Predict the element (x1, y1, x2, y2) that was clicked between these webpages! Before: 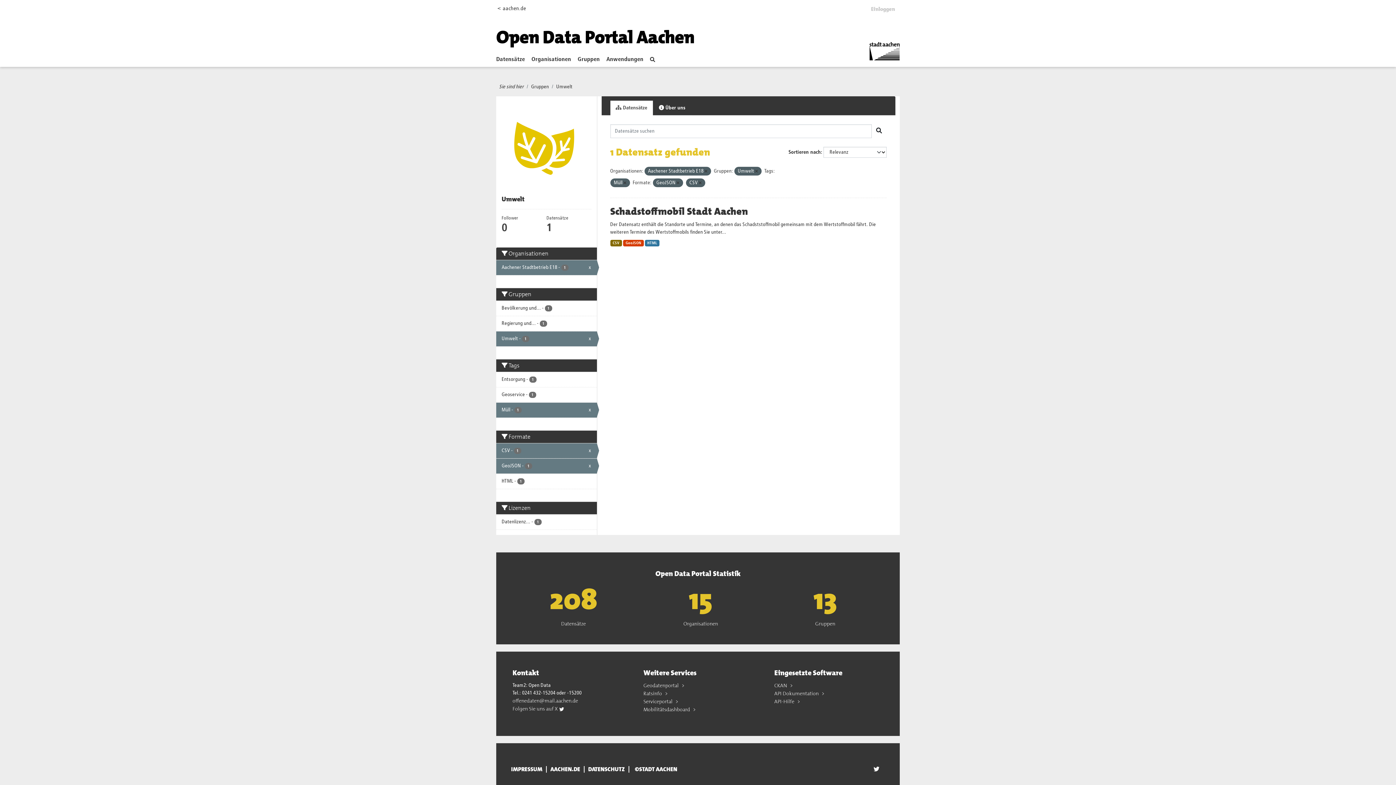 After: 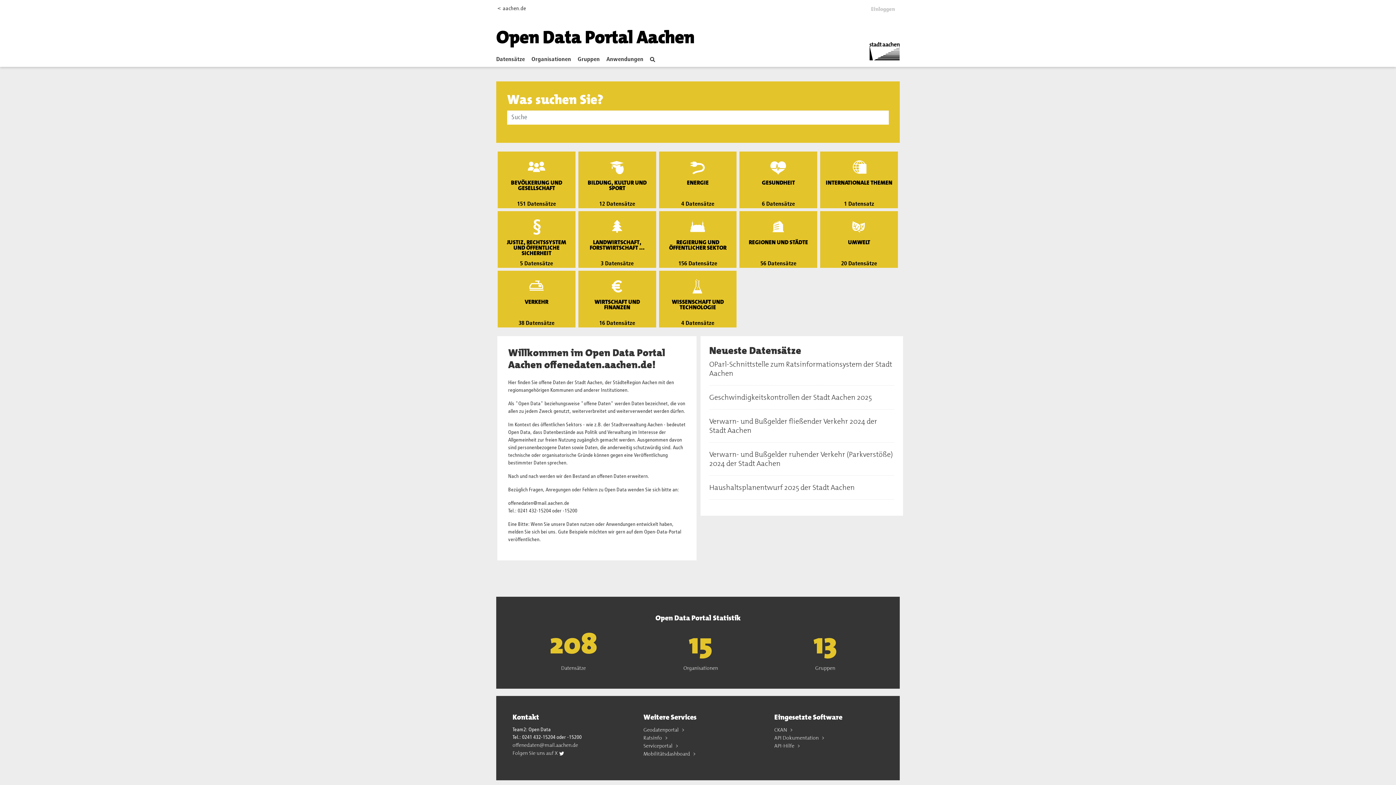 Action: bbox: (496, 25, 694, 49) label: Open Data Portal Aachen